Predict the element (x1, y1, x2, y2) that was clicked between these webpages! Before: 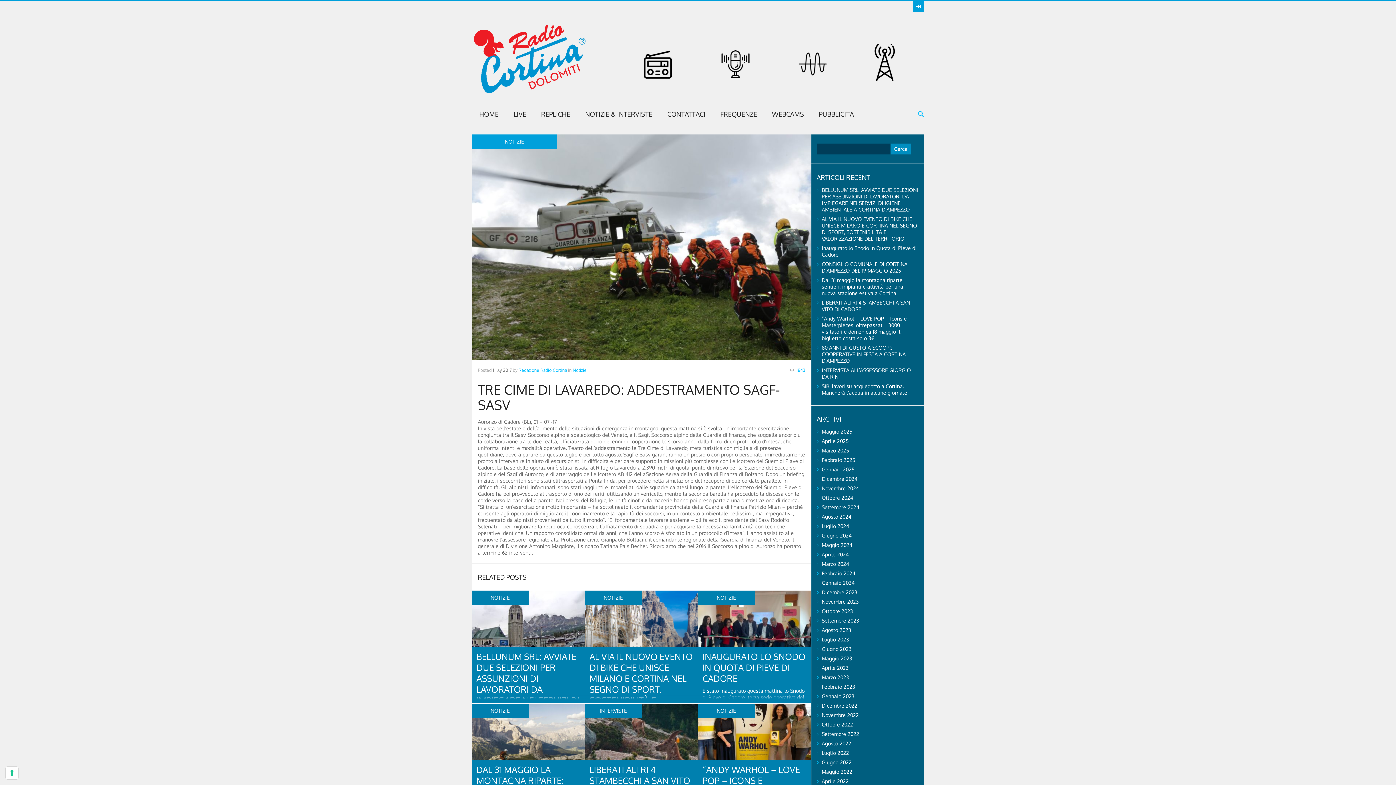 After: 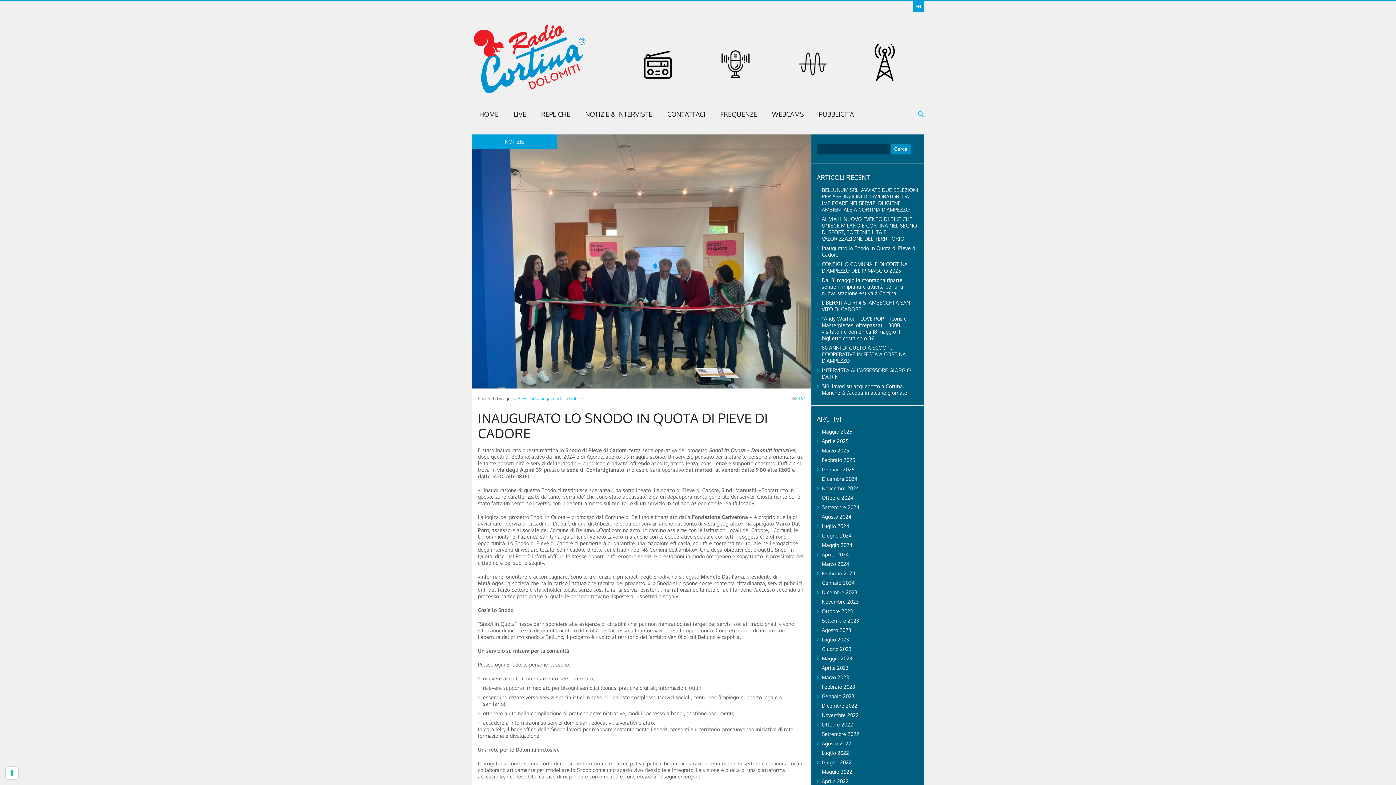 Action: bbox: (698, 590, 811, 597)